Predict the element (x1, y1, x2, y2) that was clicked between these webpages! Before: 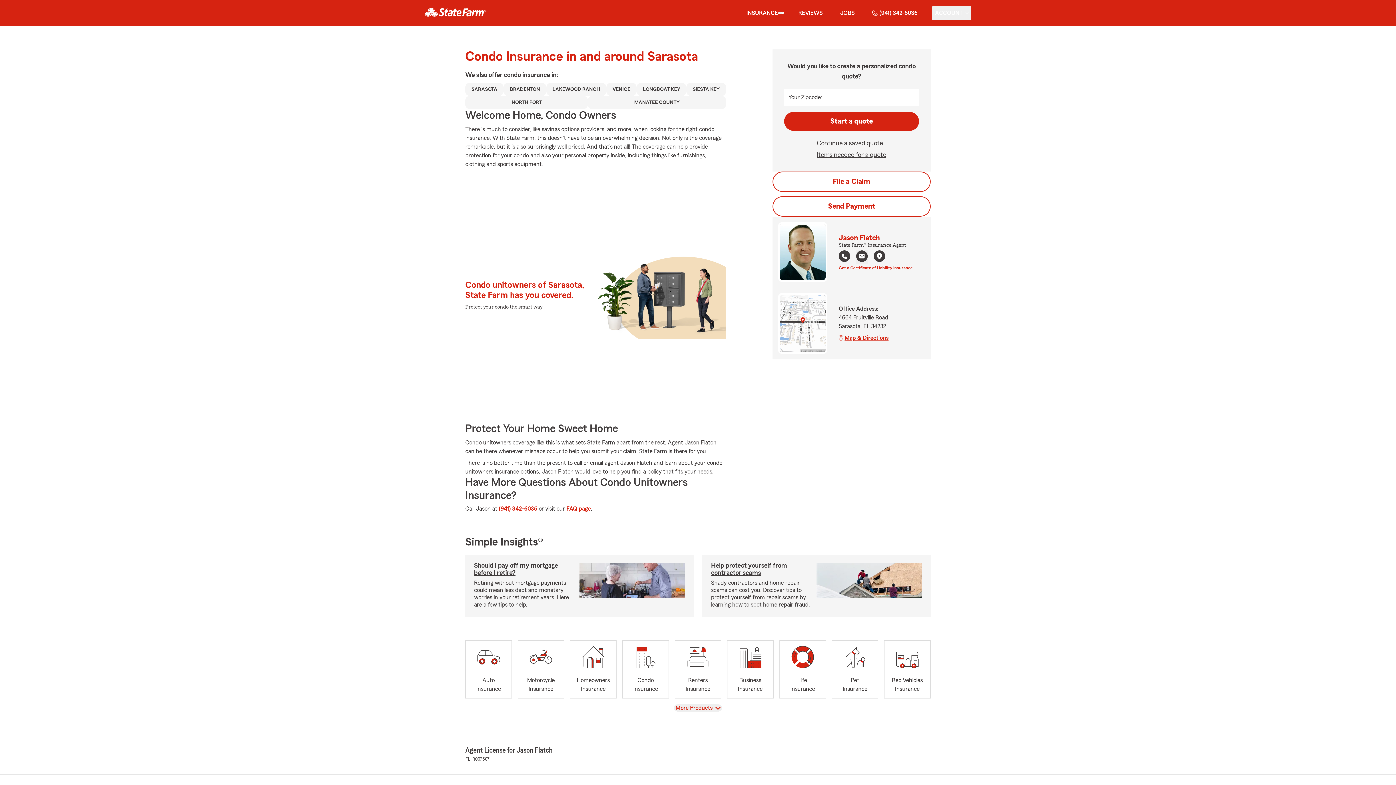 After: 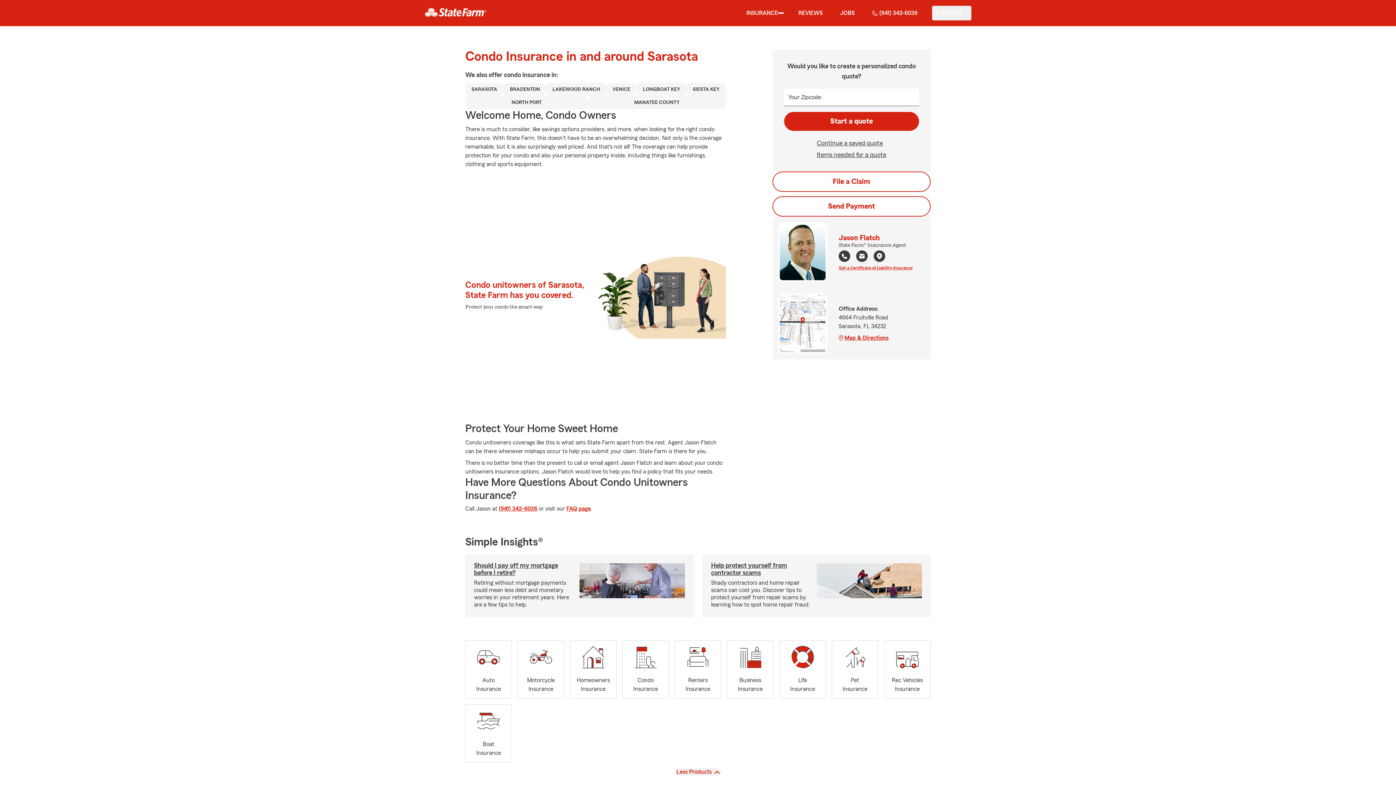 Action: label: View
More Products  bbox: (674, 704, 722, 712)